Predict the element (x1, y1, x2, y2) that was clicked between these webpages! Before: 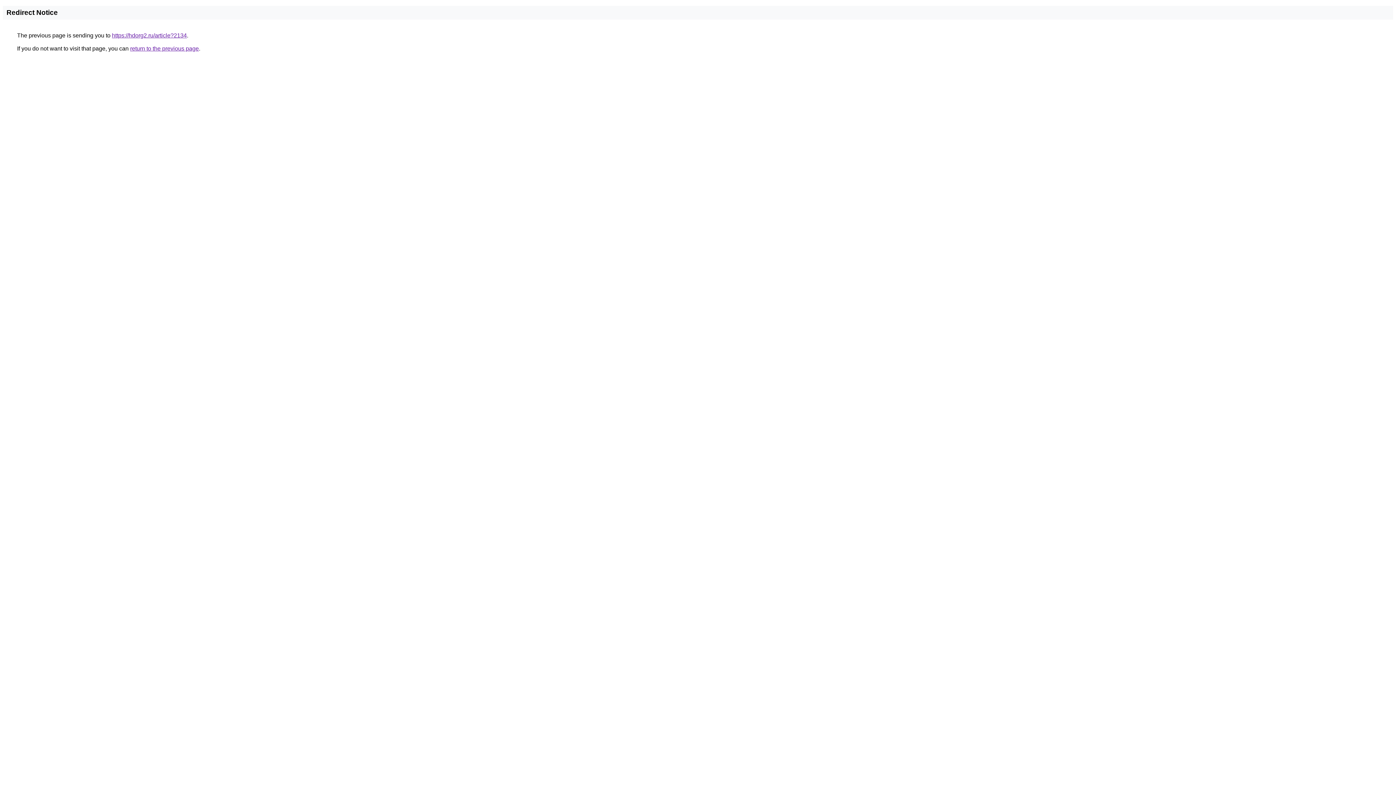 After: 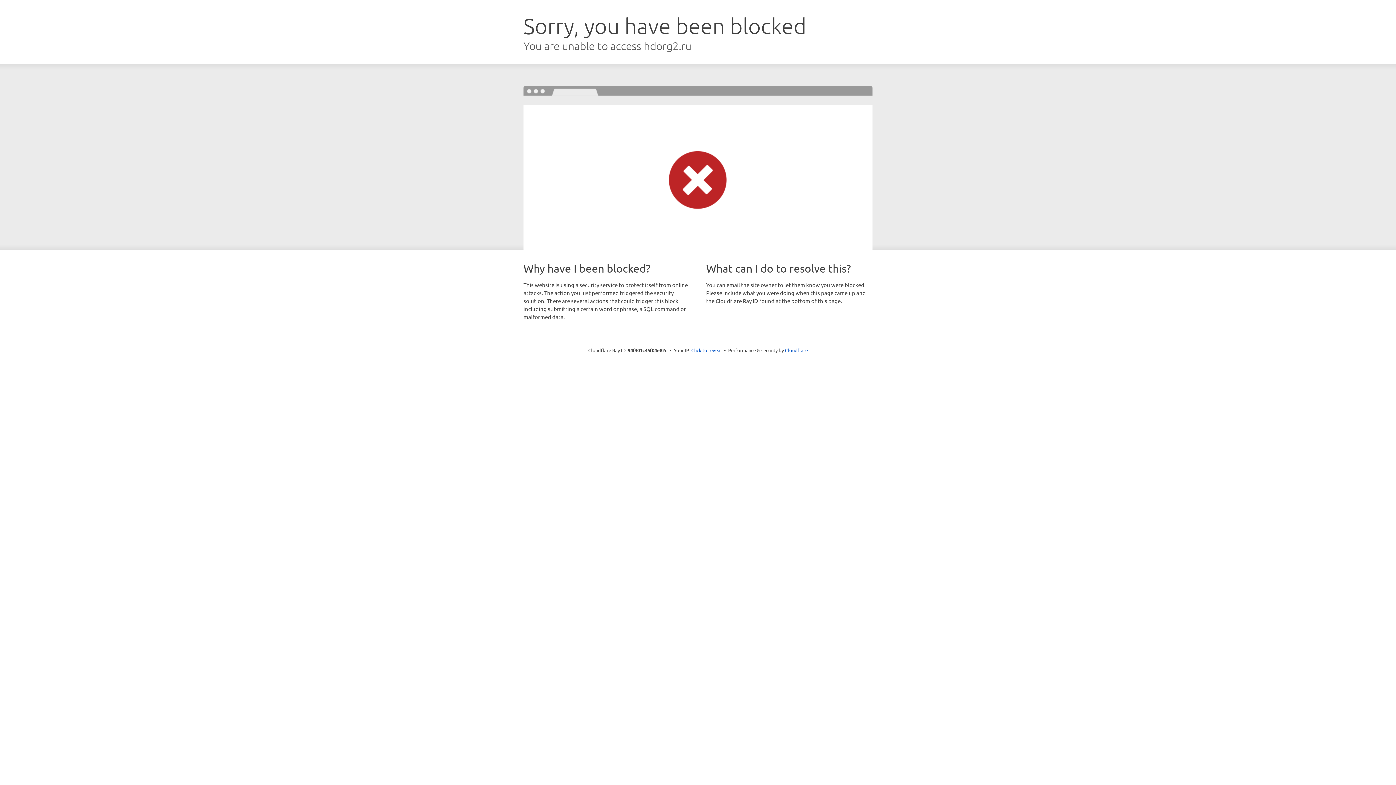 Action: label: https://hdorg2.ru/article?2134 bbox: (112, 32, 186, 38)